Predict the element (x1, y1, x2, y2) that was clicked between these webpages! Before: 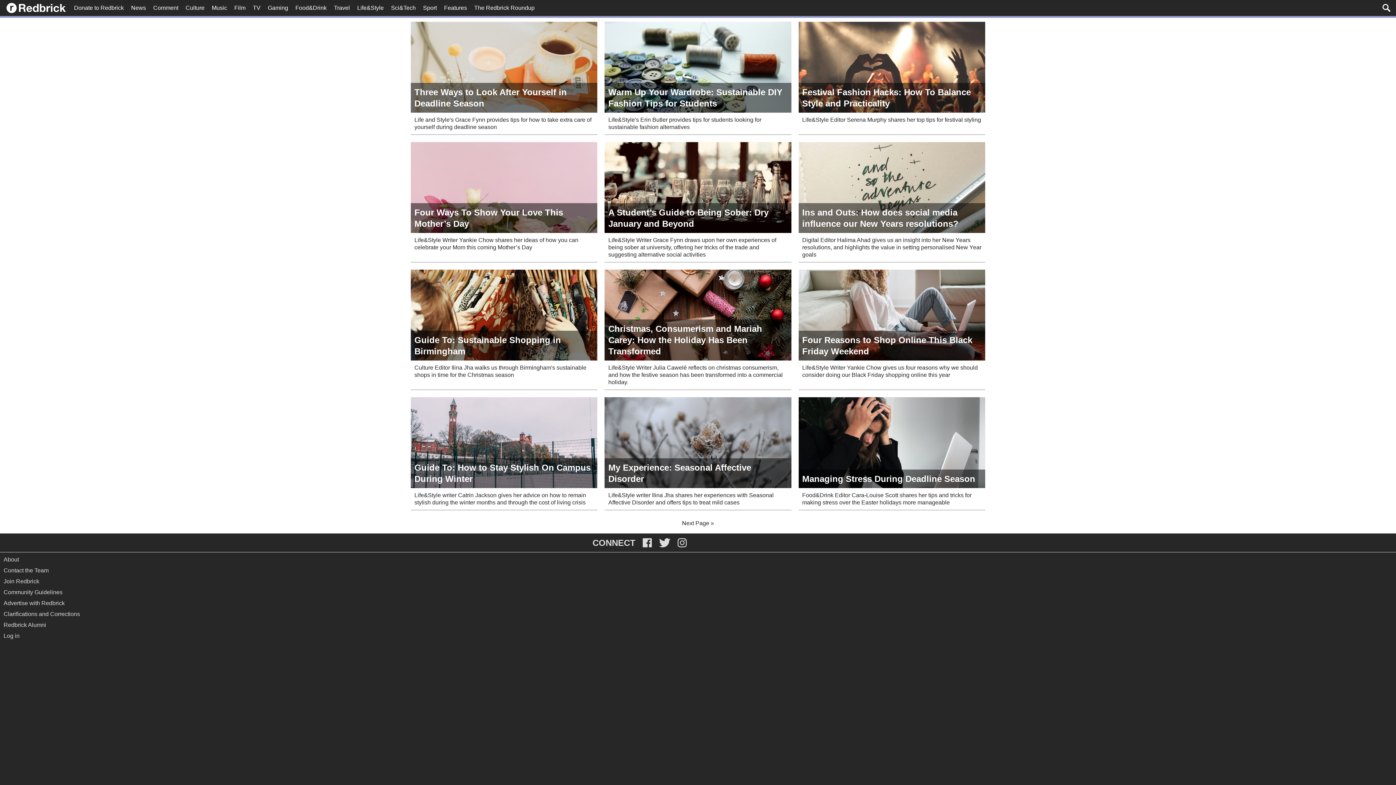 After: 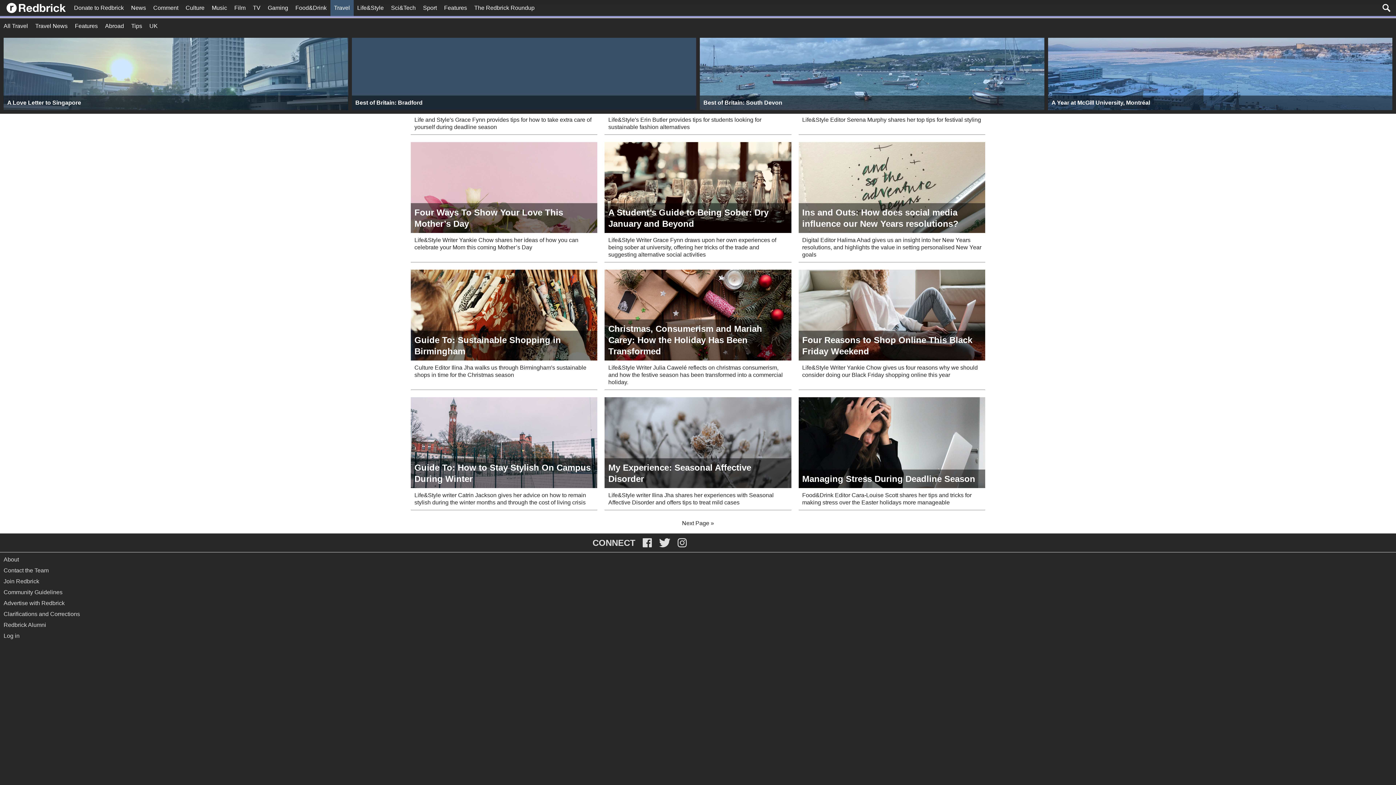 Action: bbox: (330, 0, 353, 16) label: Travel